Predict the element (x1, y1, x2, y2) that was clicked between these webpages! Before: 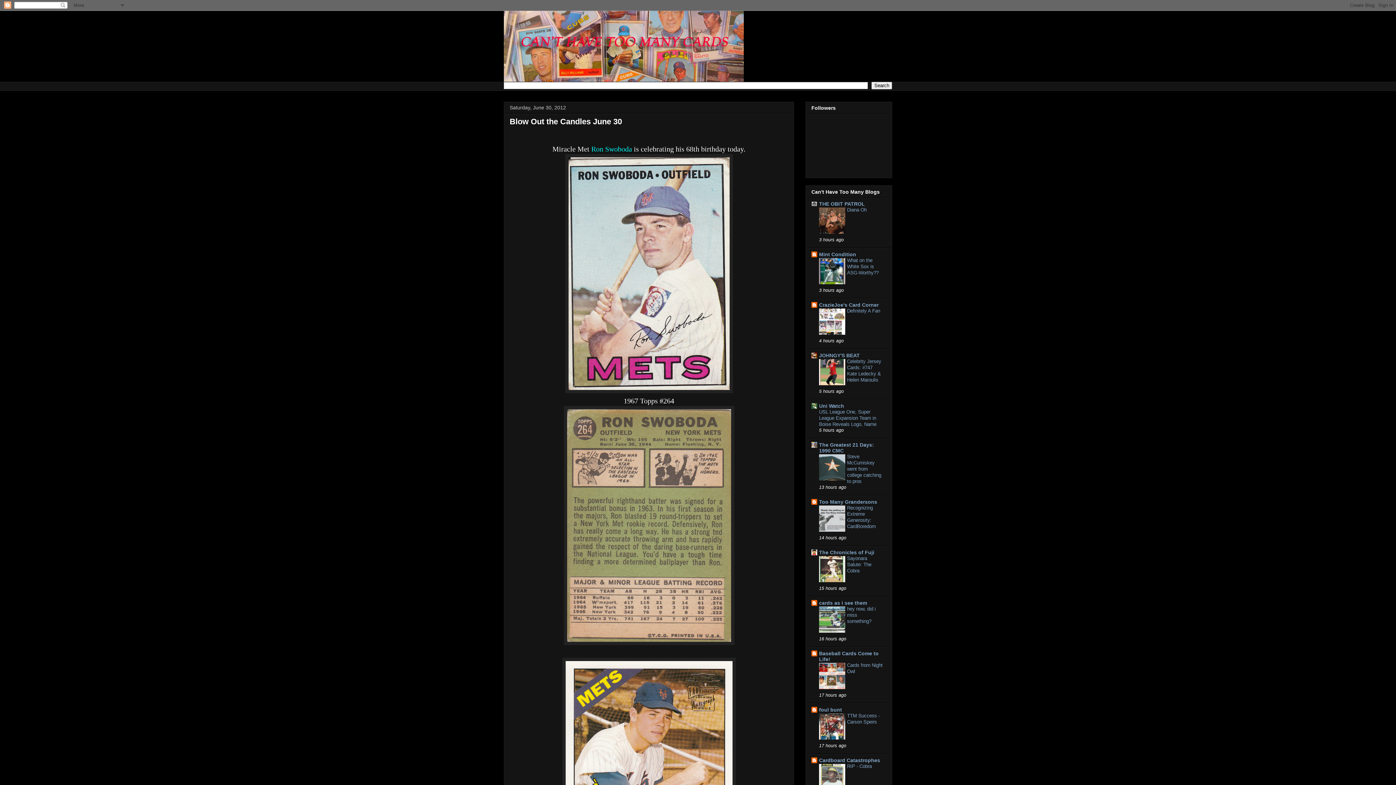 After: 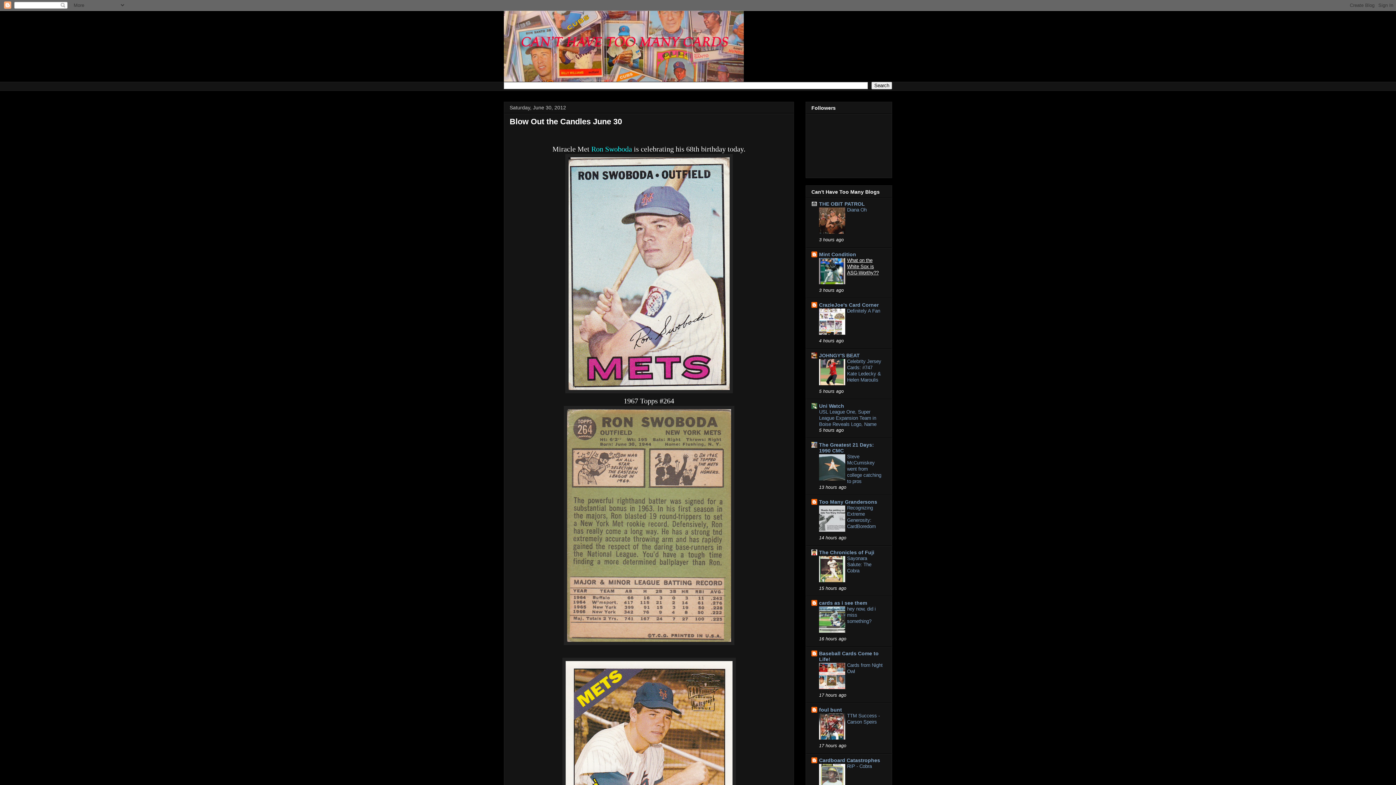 Action: bbox: (847, 257, 878, 275) label: What on the White Sox is ASG-Worthy??